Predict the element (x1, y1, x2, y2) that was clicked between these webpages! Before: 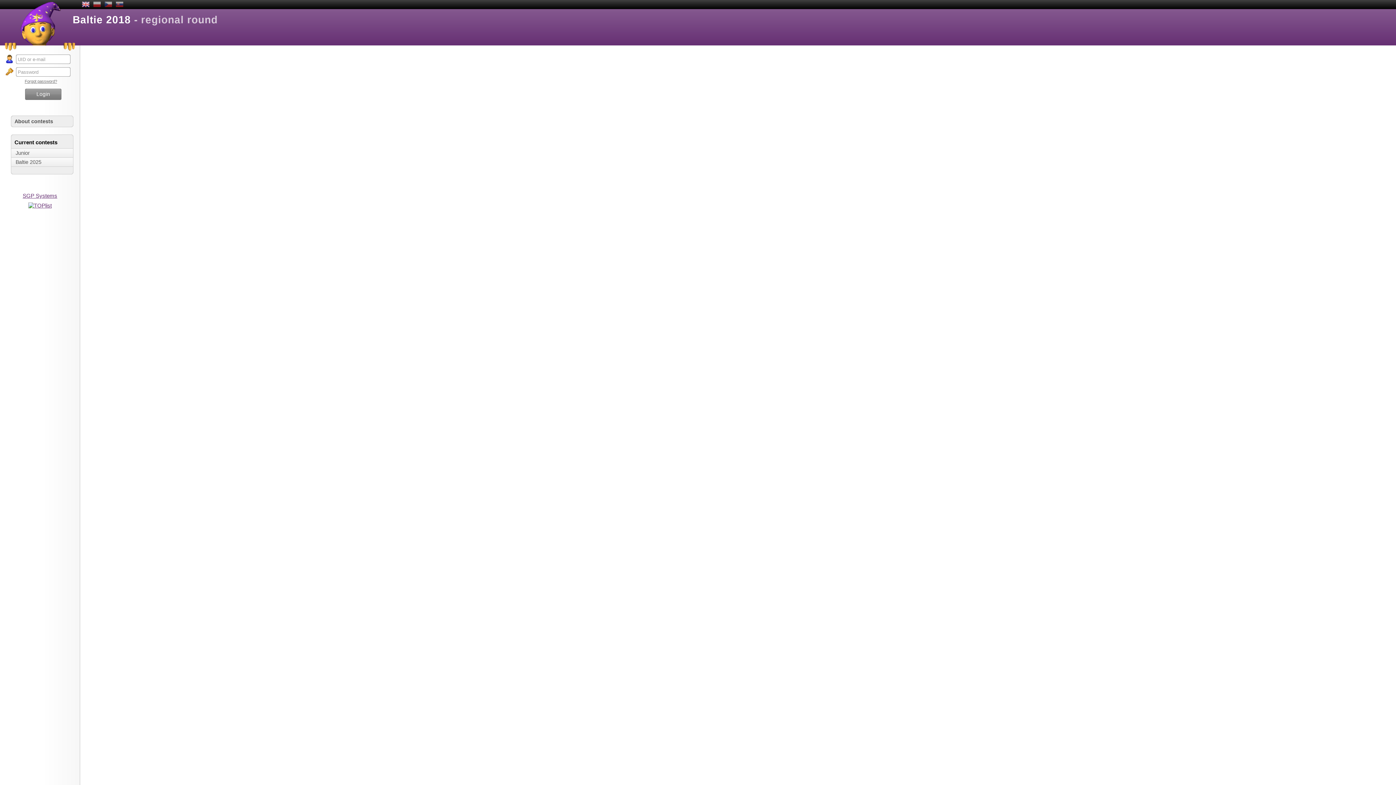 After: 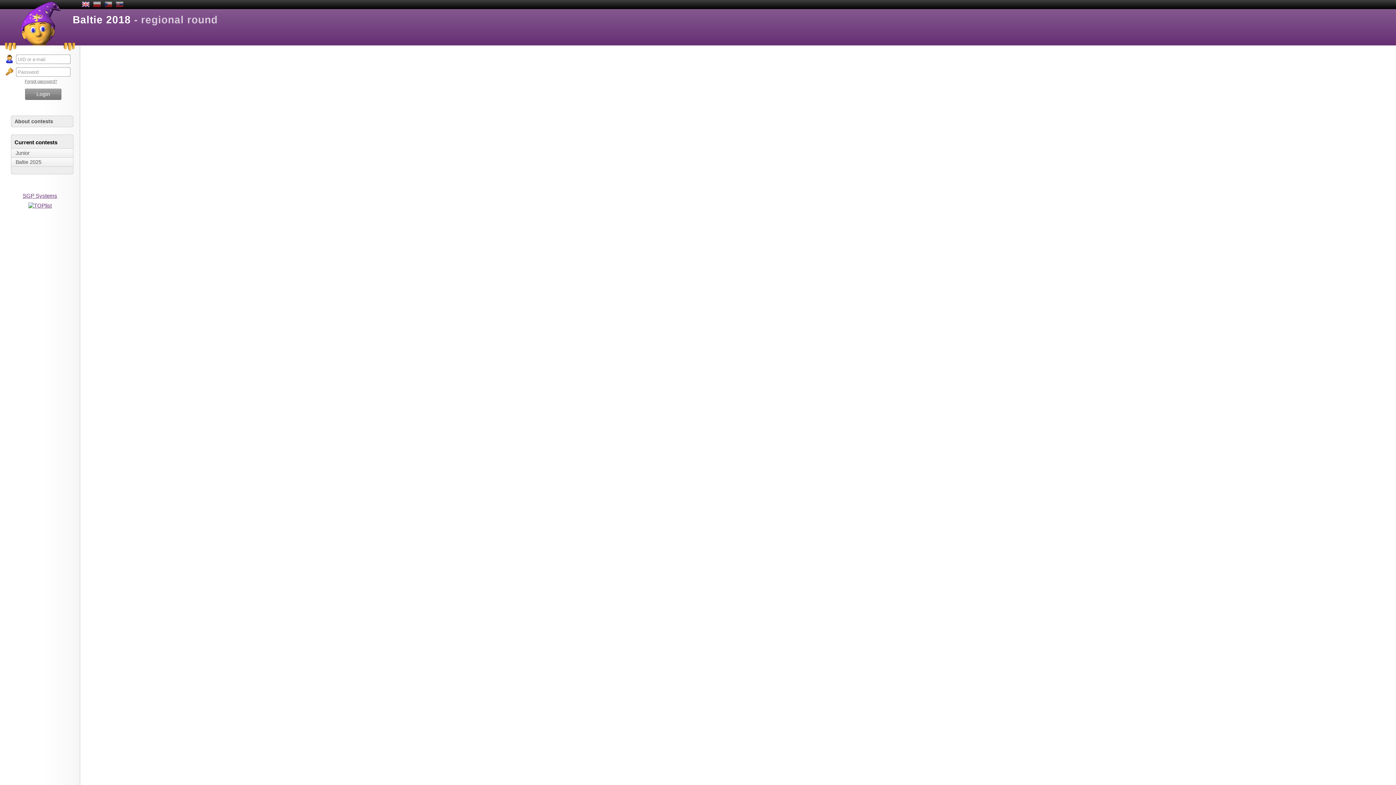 Action: label: Forgot password? bbox: (24, 79, 57, 83)